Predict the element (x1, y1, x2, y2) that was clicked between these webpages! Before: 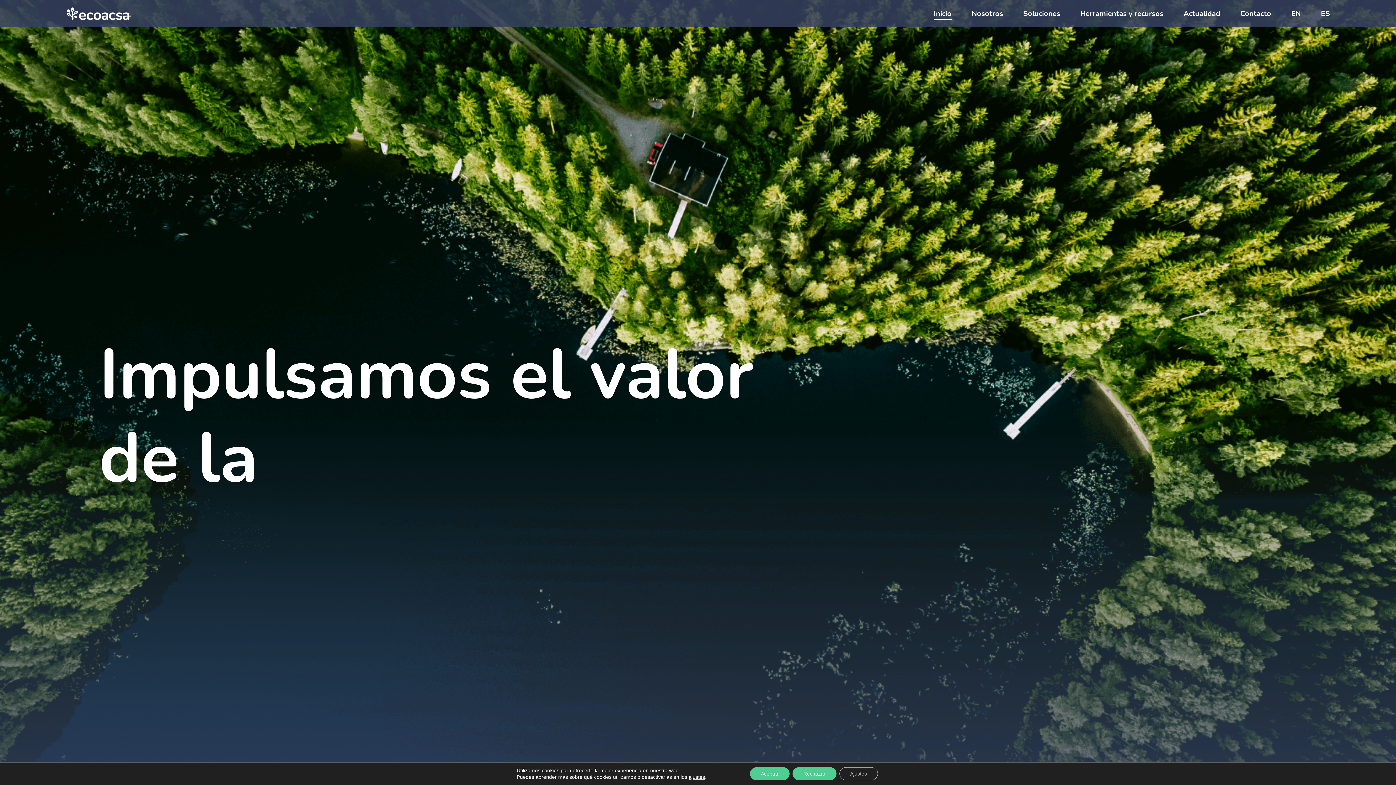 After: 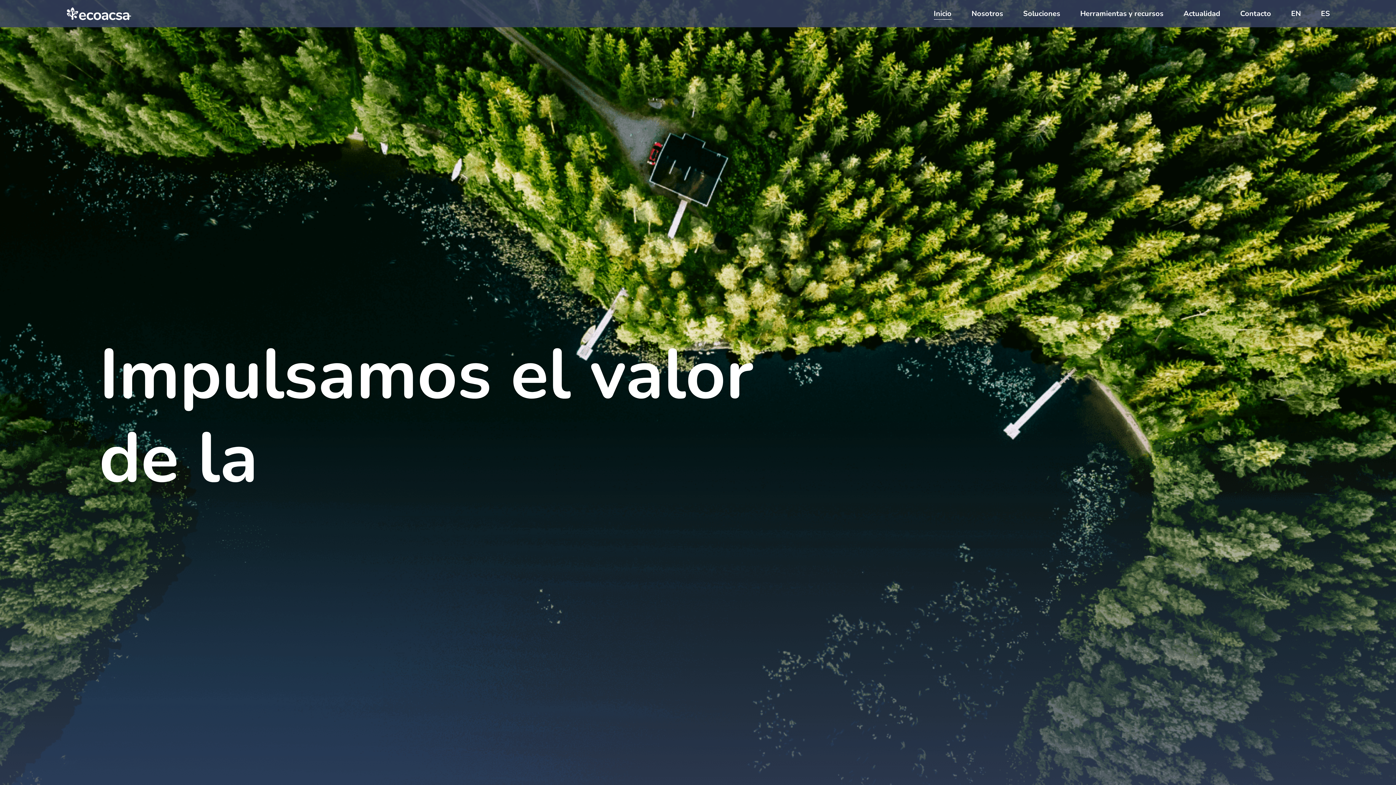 Action: bbox: (750, 767, 789, 780) label: Aceptar